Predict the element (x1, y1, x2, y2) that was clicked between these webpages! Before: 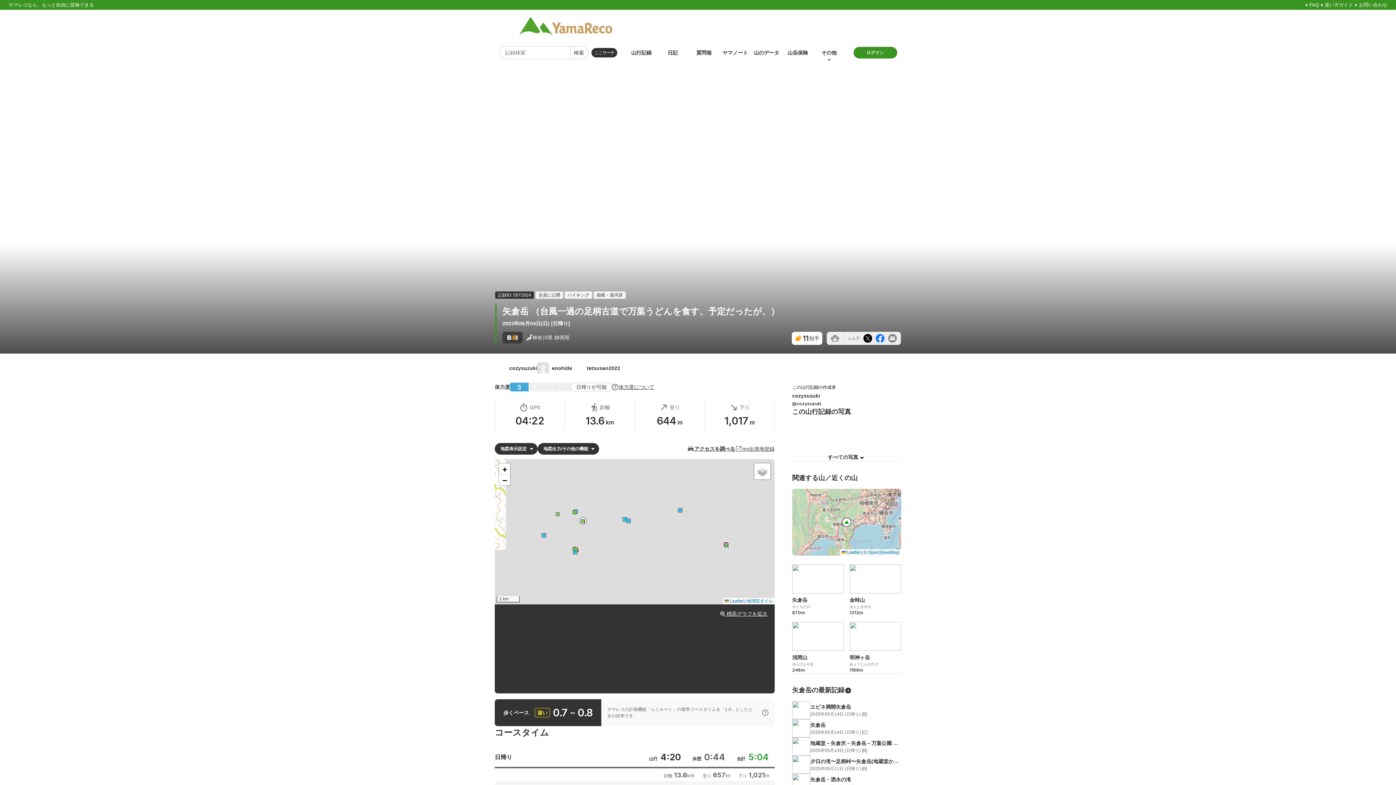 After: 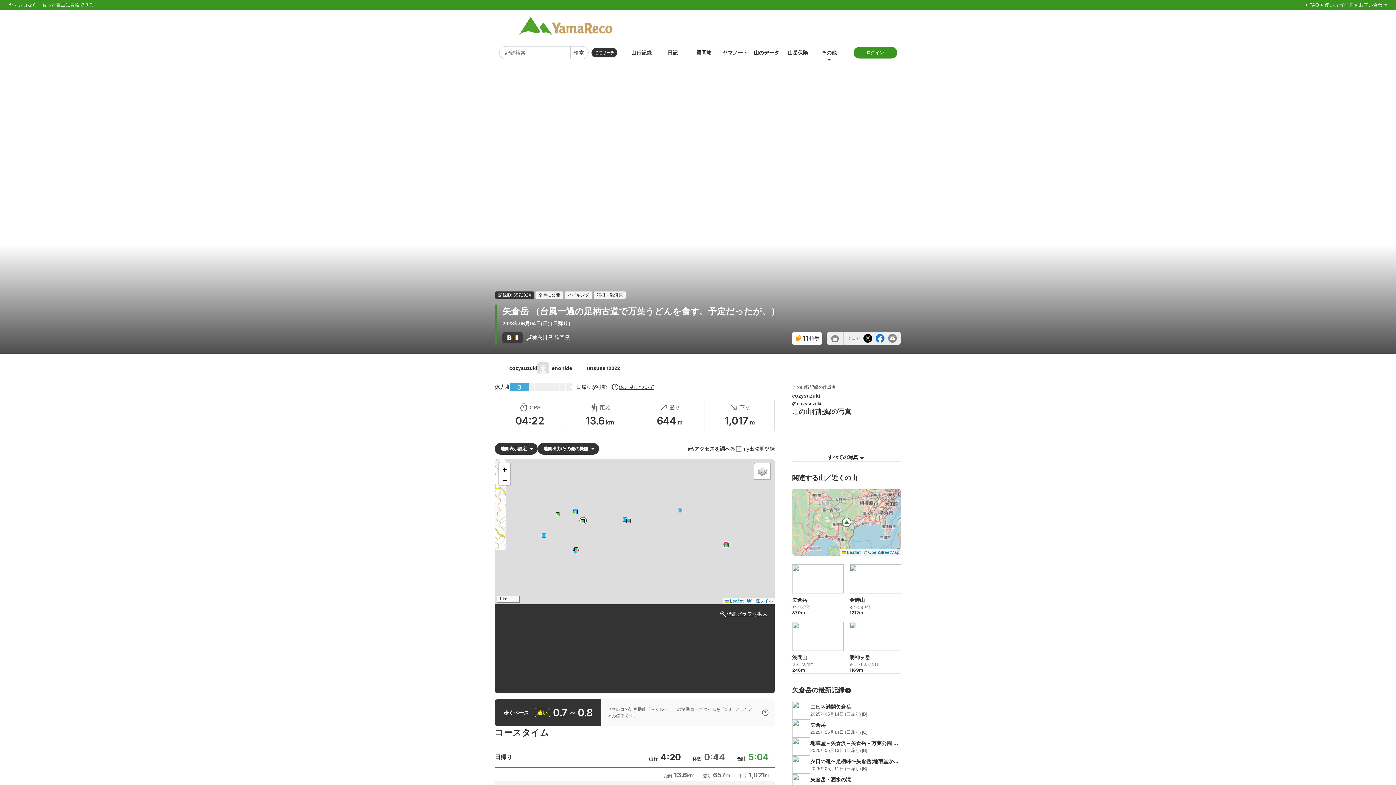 Action: bbox: (865, 422, 901, 430)